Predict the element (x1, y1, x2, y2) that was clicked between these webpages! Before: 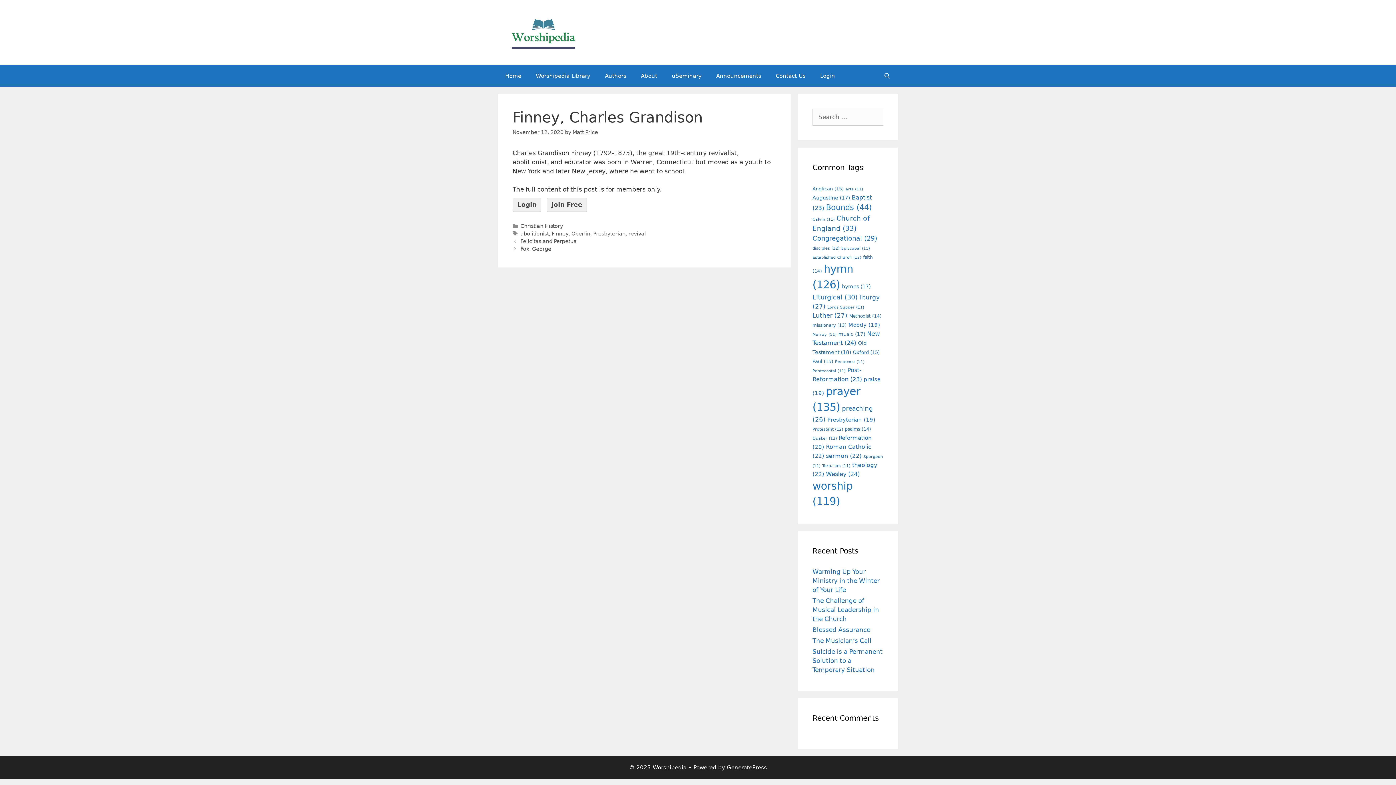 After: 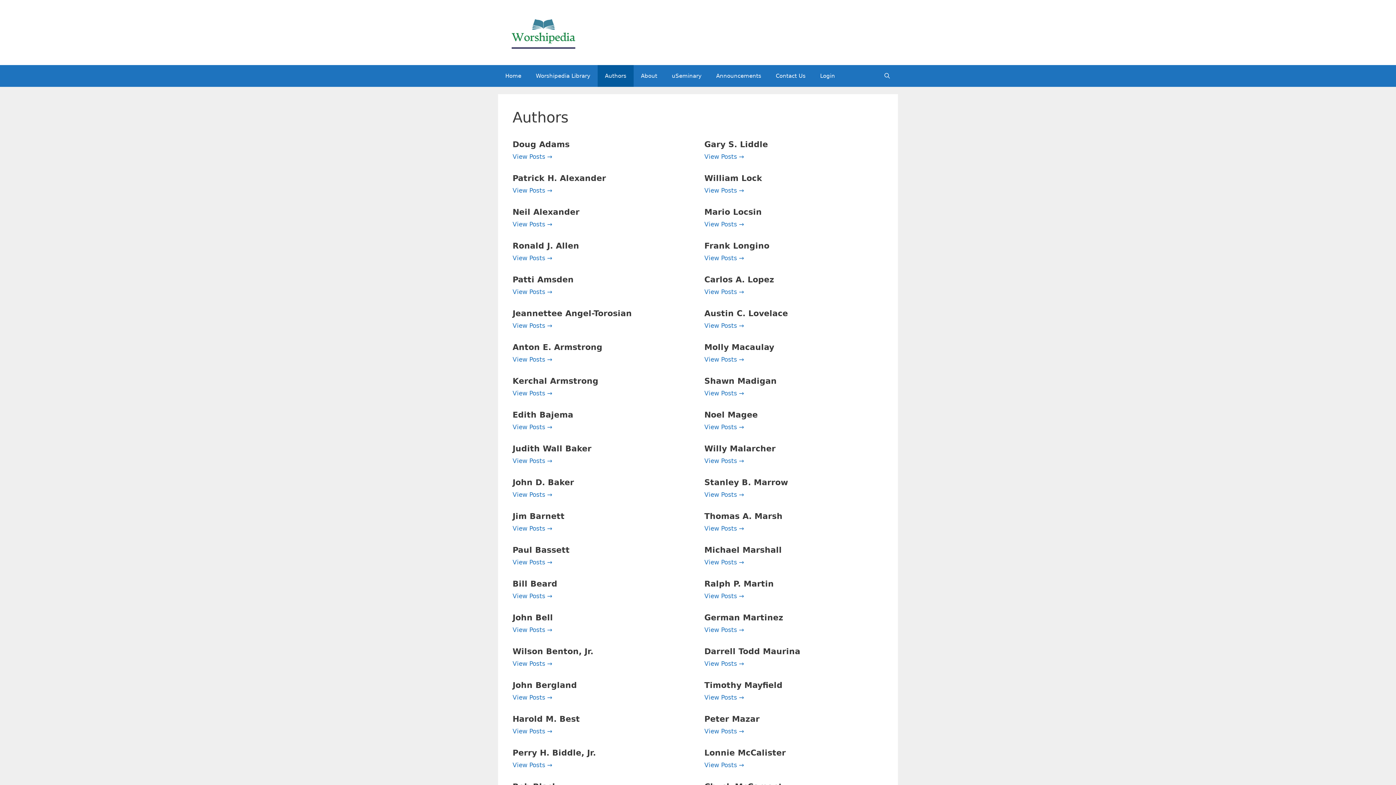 Action: bbox: (597, 65, 633, 86) label: Authors